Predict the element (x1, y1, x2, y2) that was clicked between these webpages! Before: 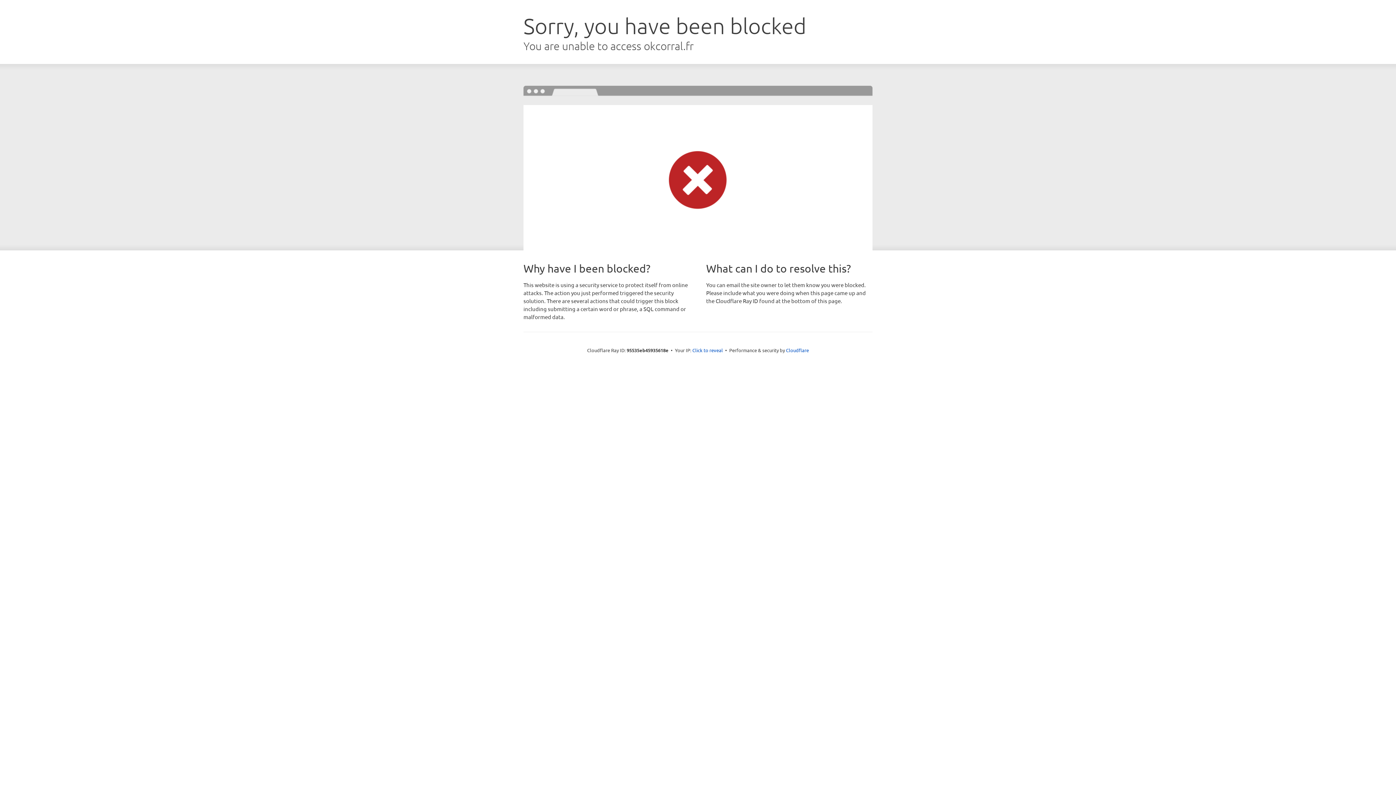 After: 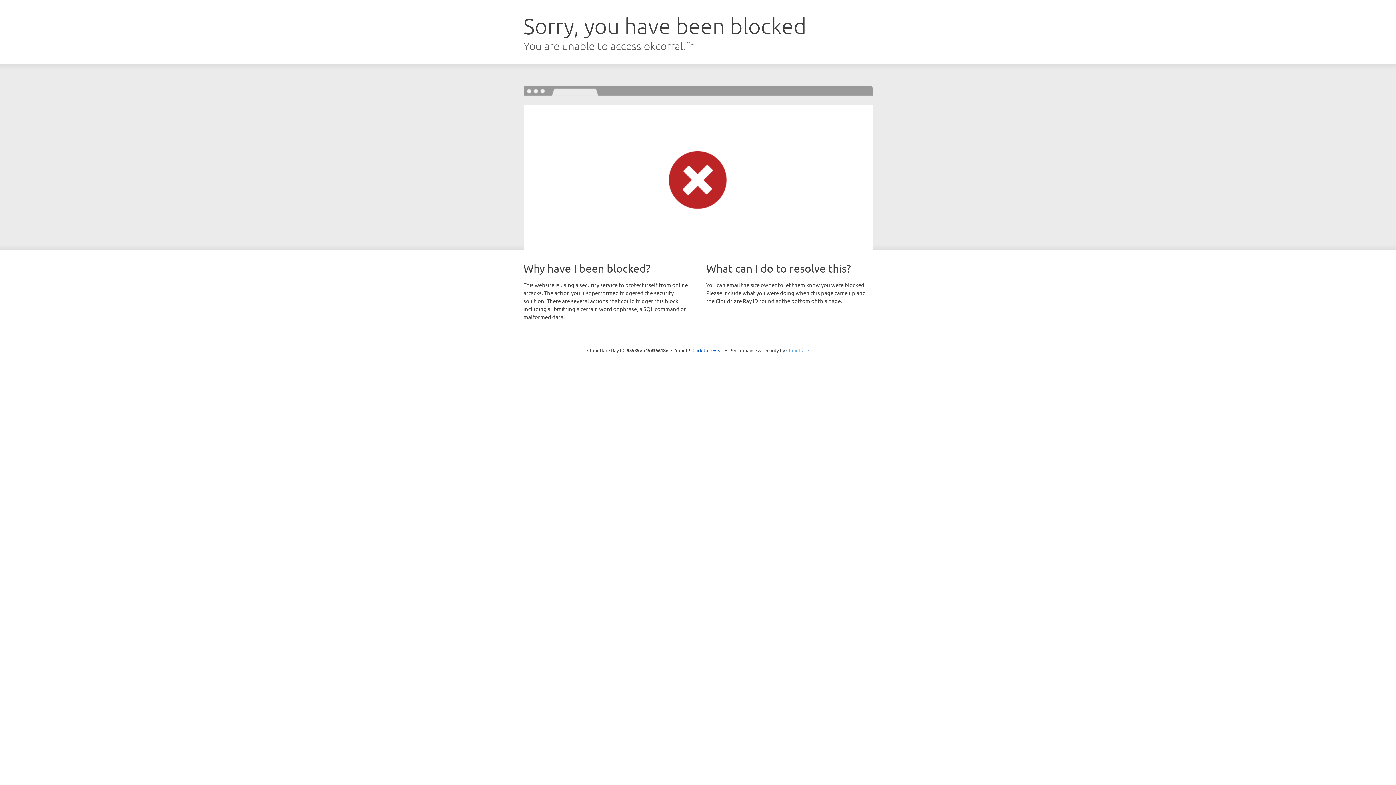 Action: bbox: (786, 347, 809, 353) label: Cloudflare